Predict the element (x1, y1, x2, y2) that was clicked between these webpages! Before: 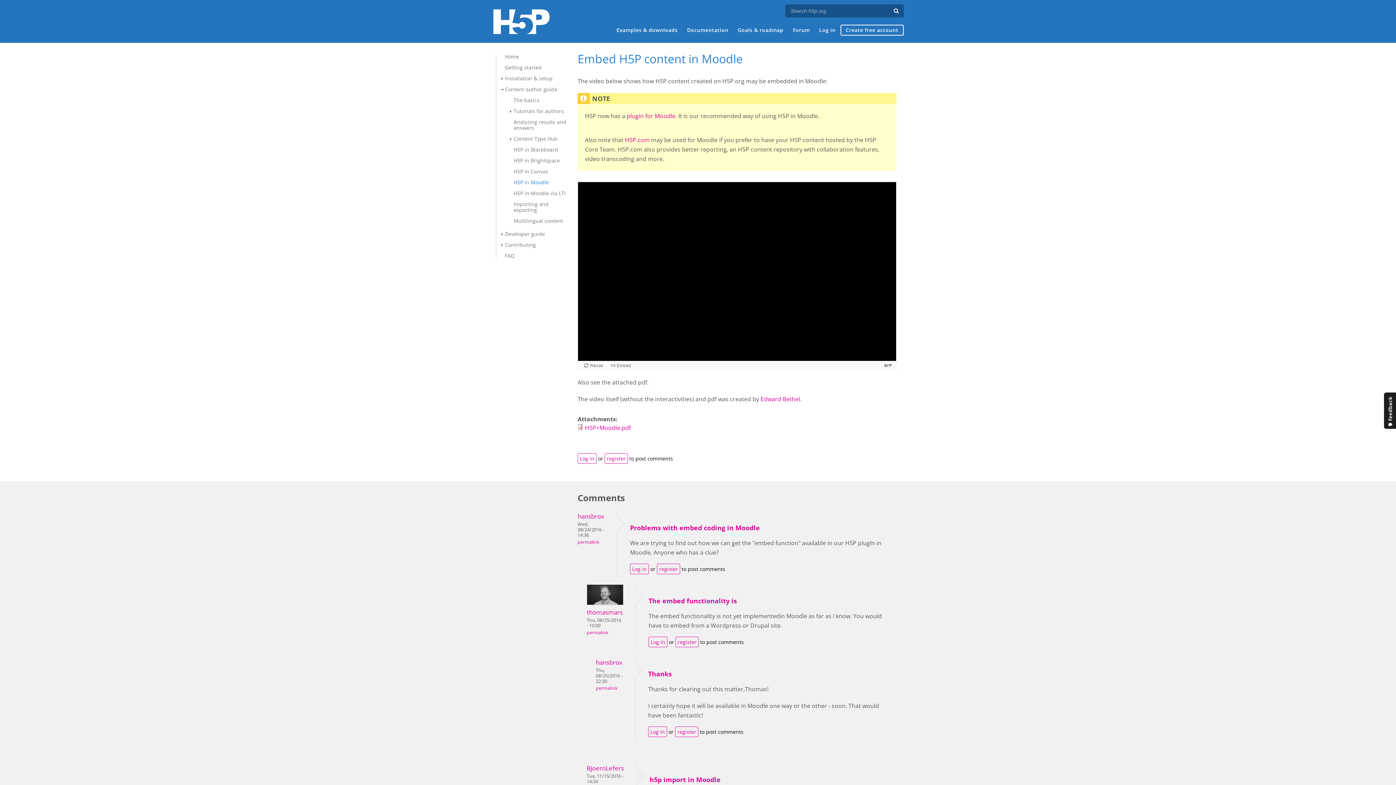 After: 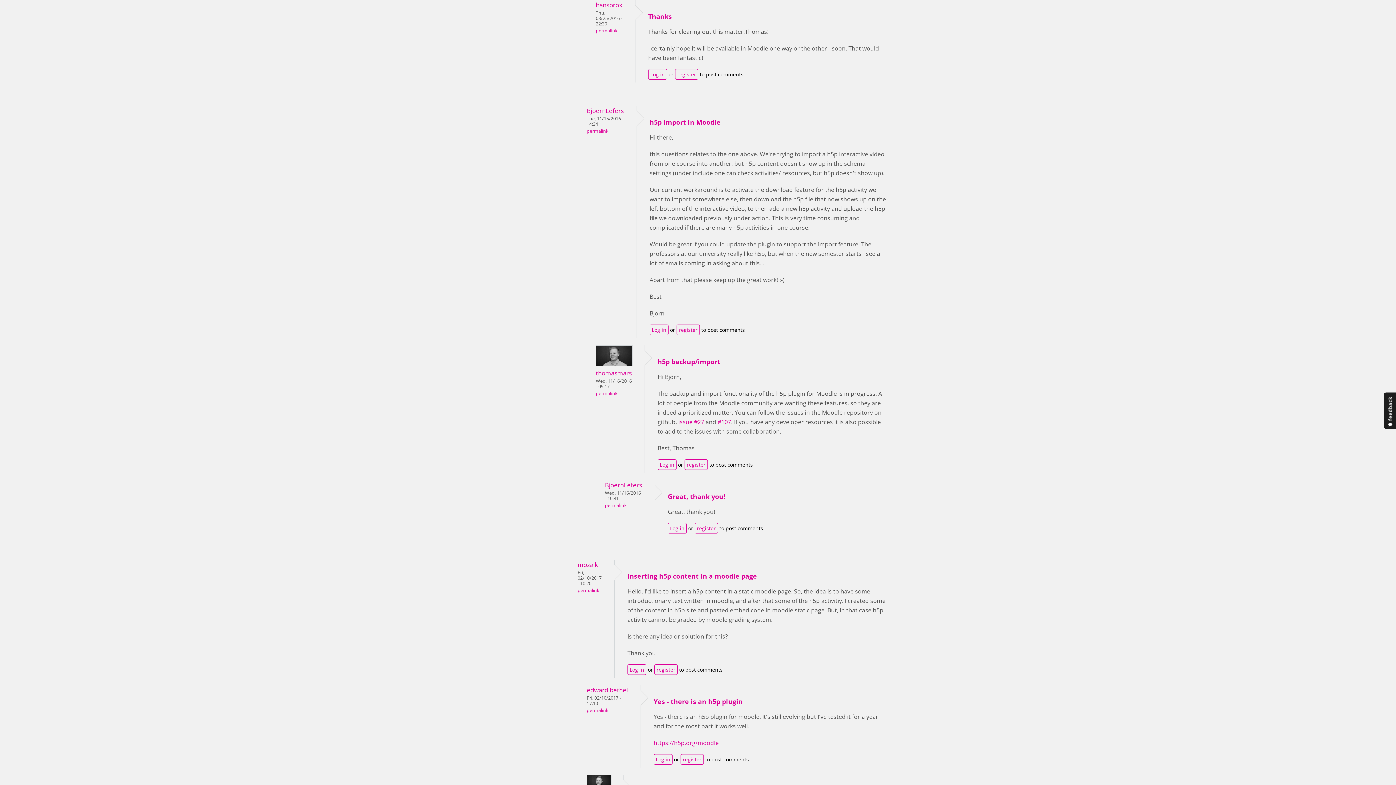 Action: bbox: (596, 685, 617, 691) label: permalink